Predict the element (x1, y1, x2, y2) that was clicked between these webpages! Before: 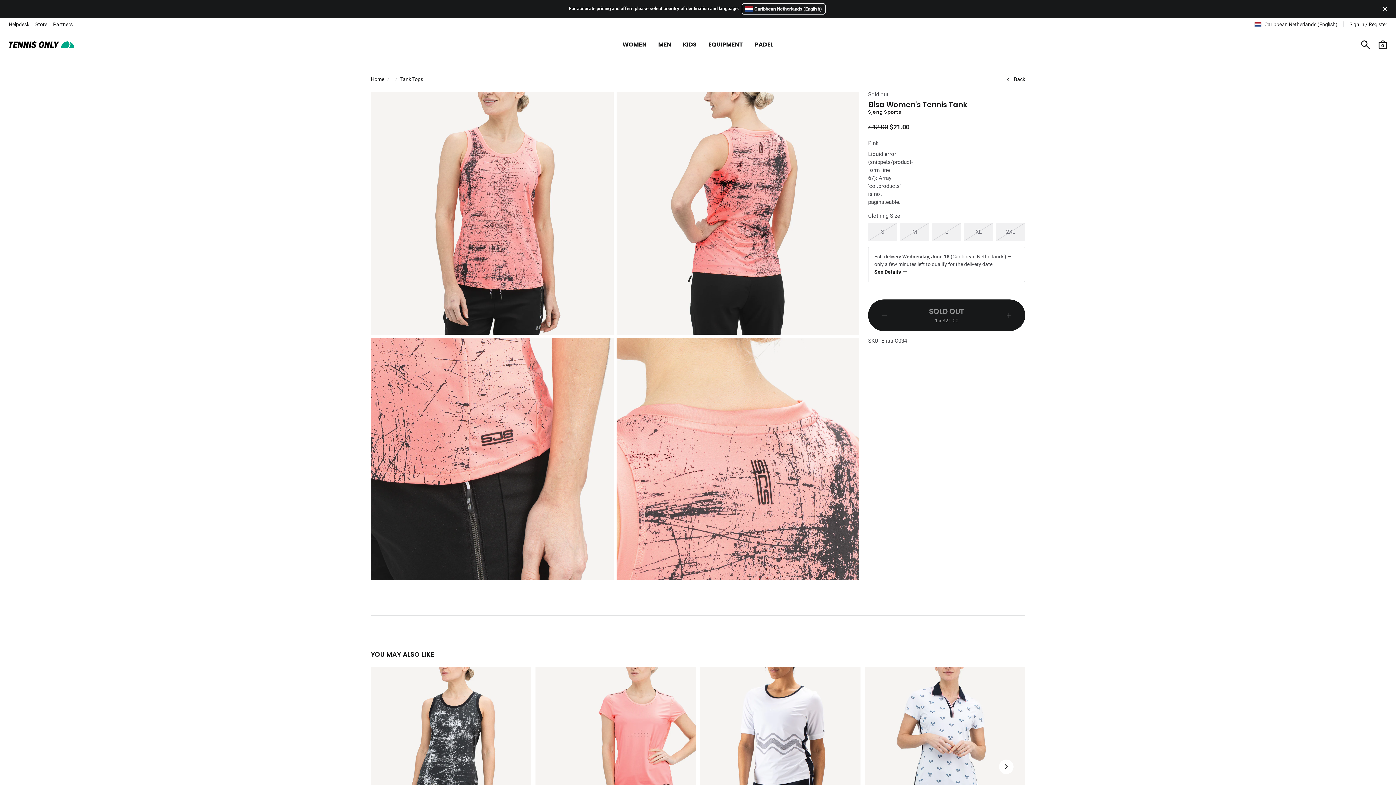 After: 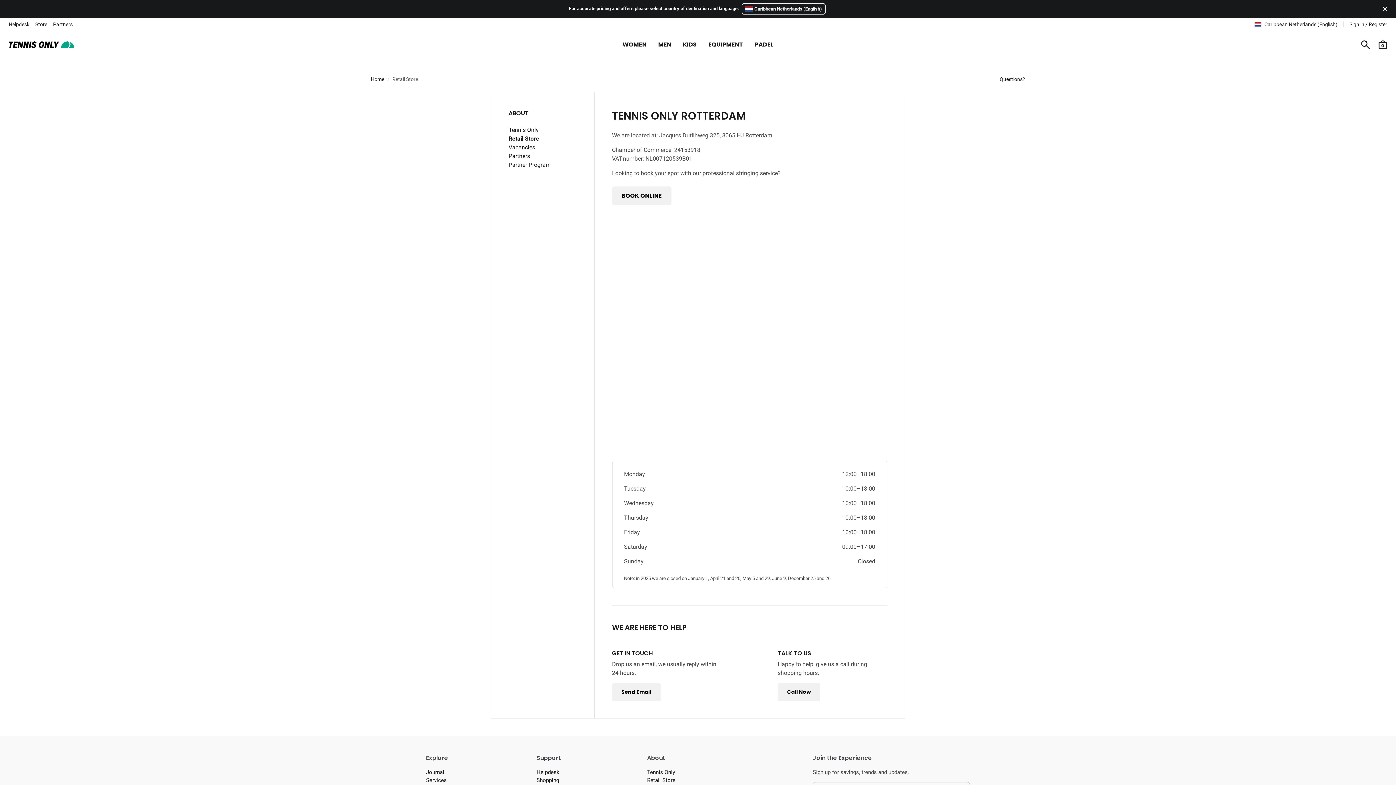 Action: bbox: (35, 20, 47, 28) label: Store